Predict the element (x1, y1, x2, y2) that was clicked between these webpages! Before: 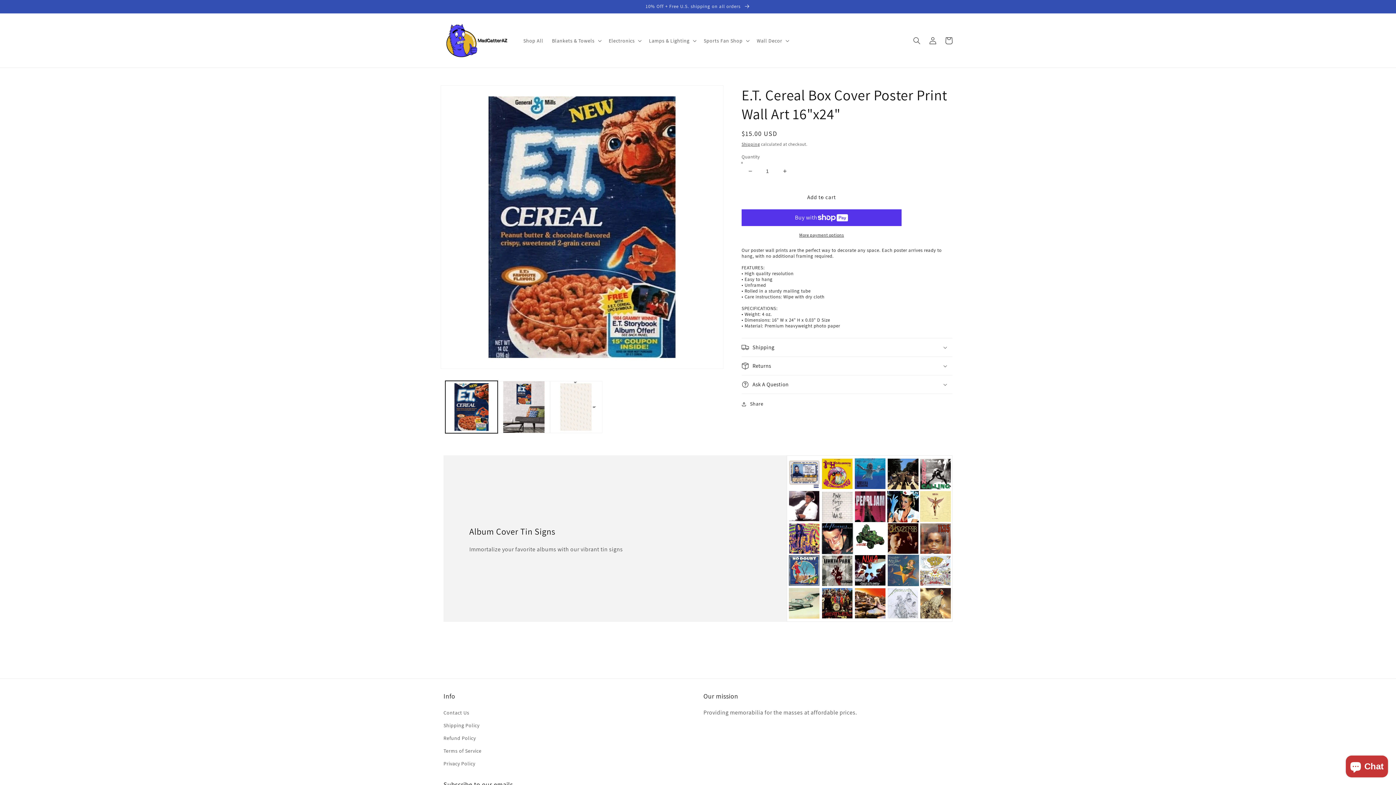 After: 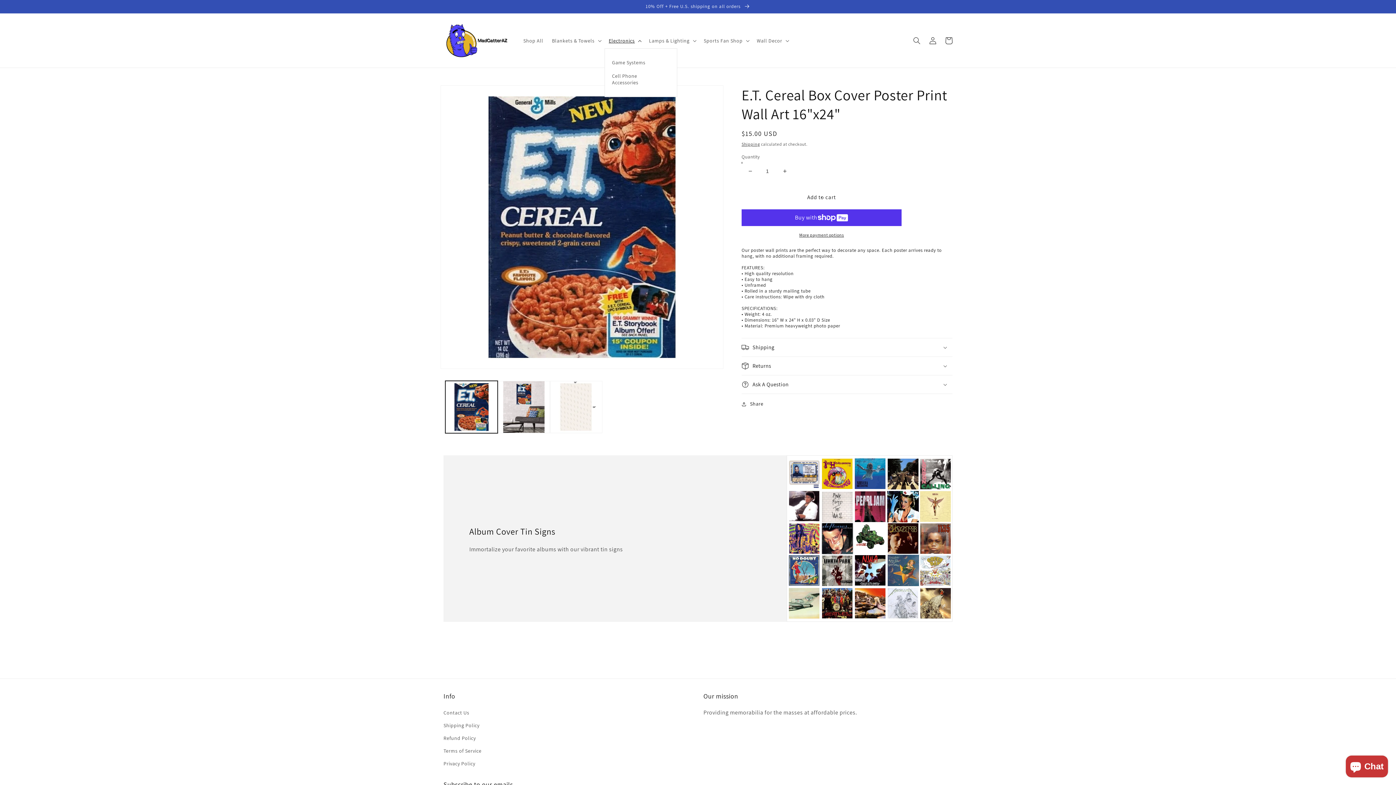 Action: label: Electronics bbox: (604, 32, 644, 48)